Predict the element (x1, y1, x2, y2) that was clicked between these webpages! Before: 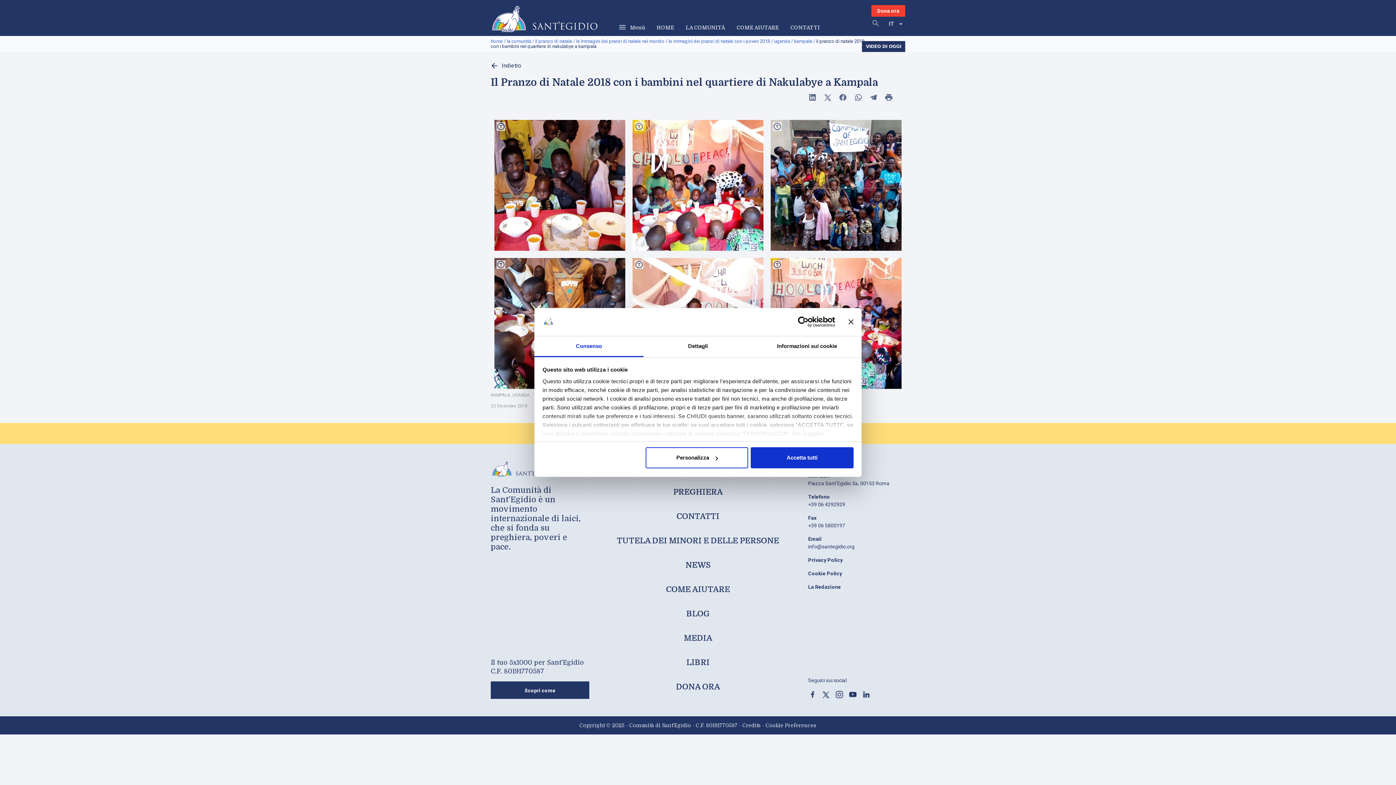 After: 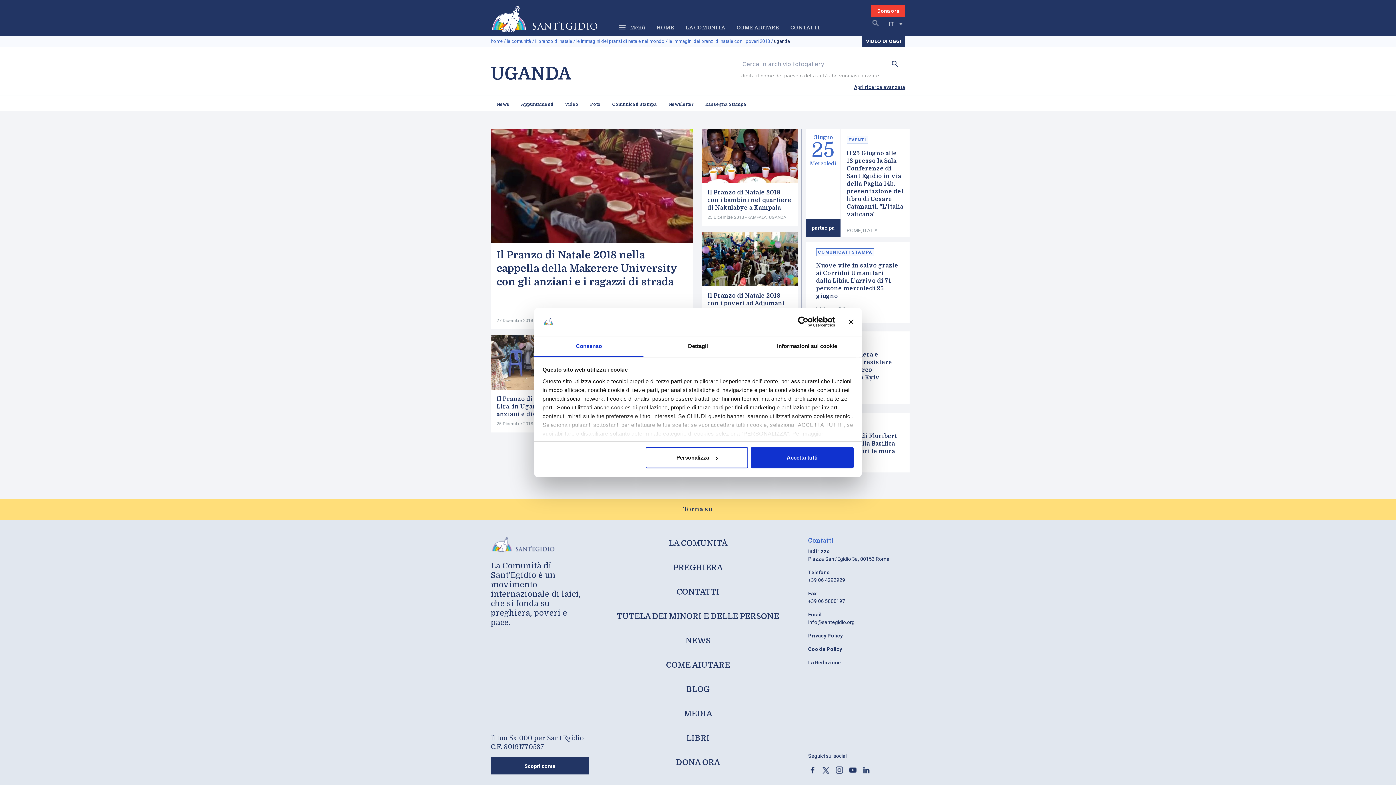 Action: bbox: (774, 38, 790, 44) label: uganda